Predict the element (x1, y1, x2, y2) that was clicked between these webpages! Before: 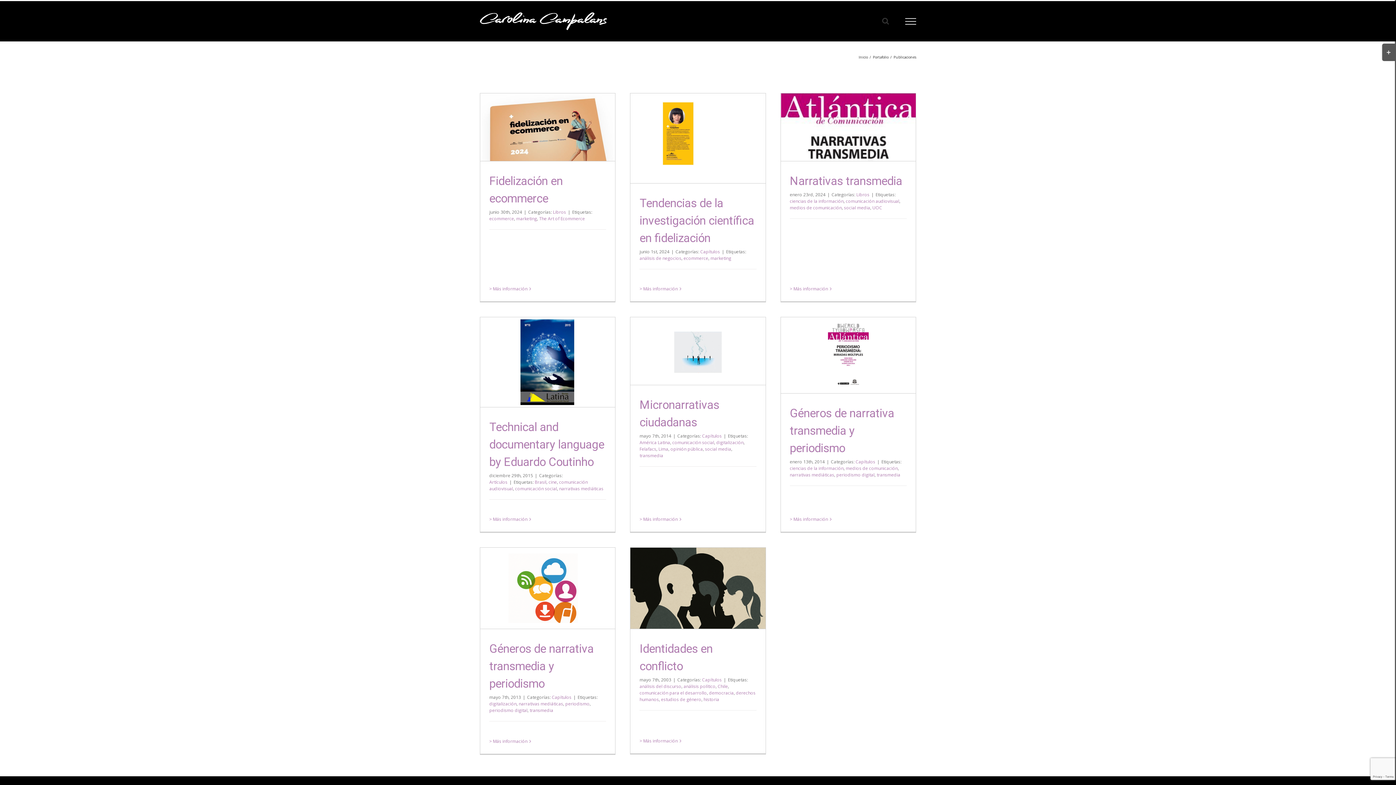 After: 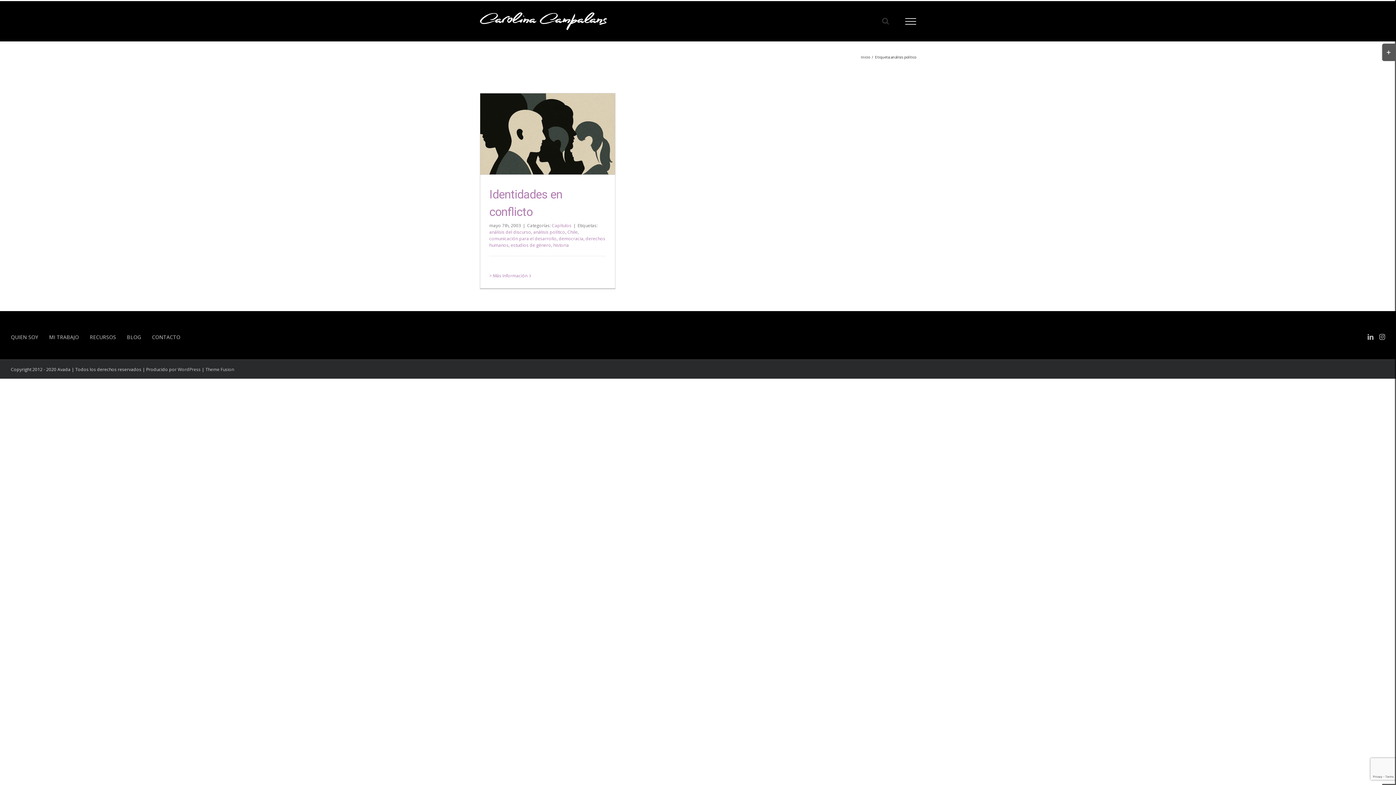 Action: label: análisis político bbox: (683, 683, 715, 689)